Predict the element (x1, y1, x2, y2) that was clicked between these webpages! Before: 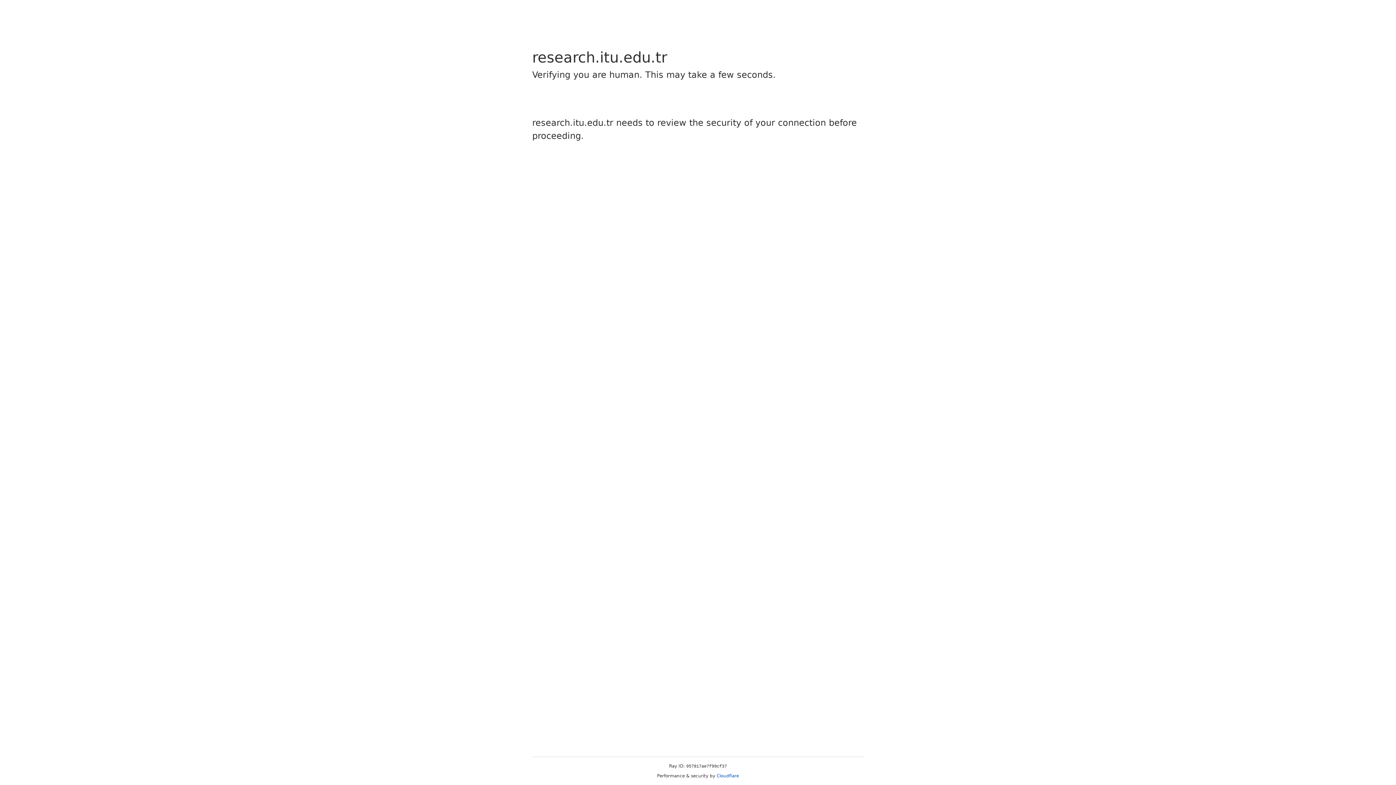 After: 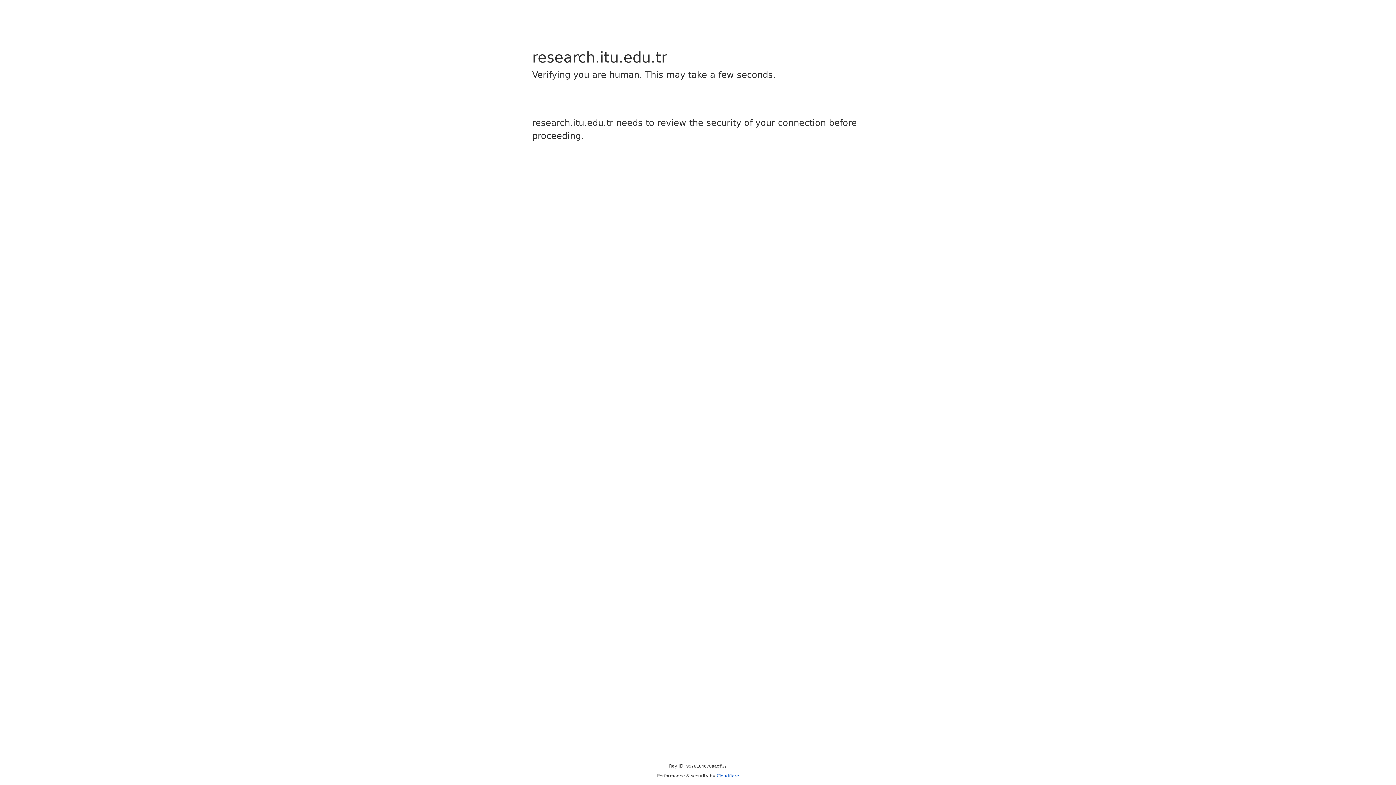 Action: bbox: (716, 773, 739, 778) label: Cloudflare